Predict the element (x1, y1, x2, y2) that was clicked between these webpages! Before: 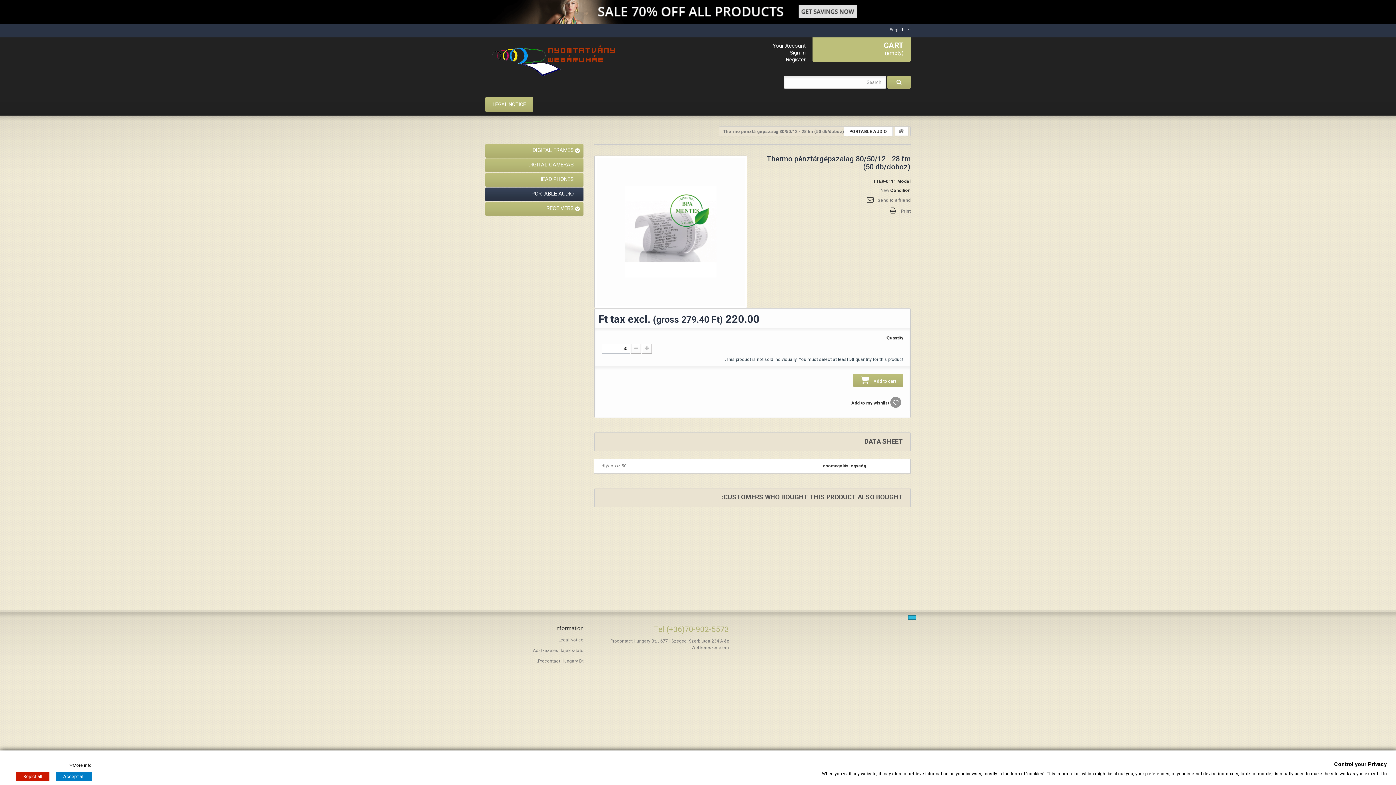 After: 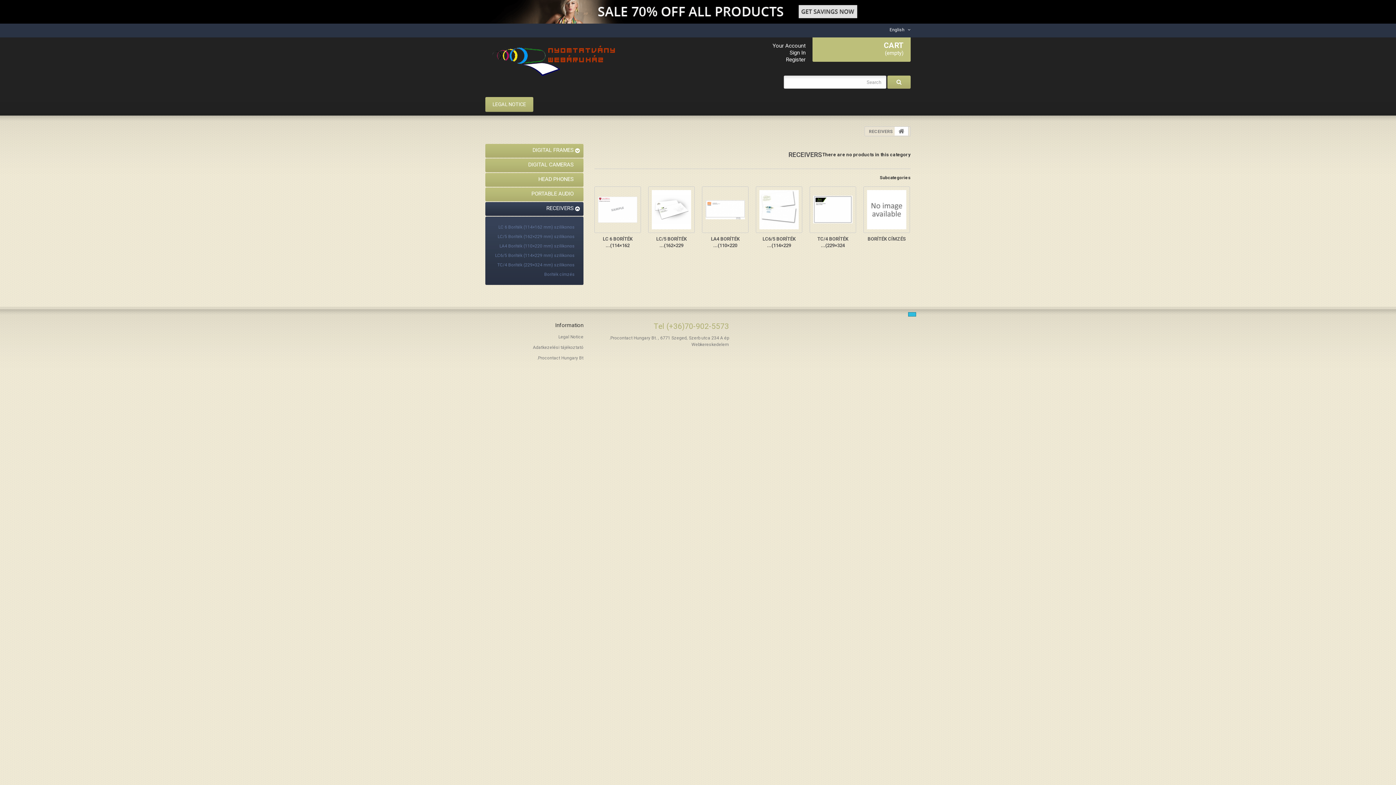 Action: bbox: (485, 202, 583, 216) label: RECEIVERS